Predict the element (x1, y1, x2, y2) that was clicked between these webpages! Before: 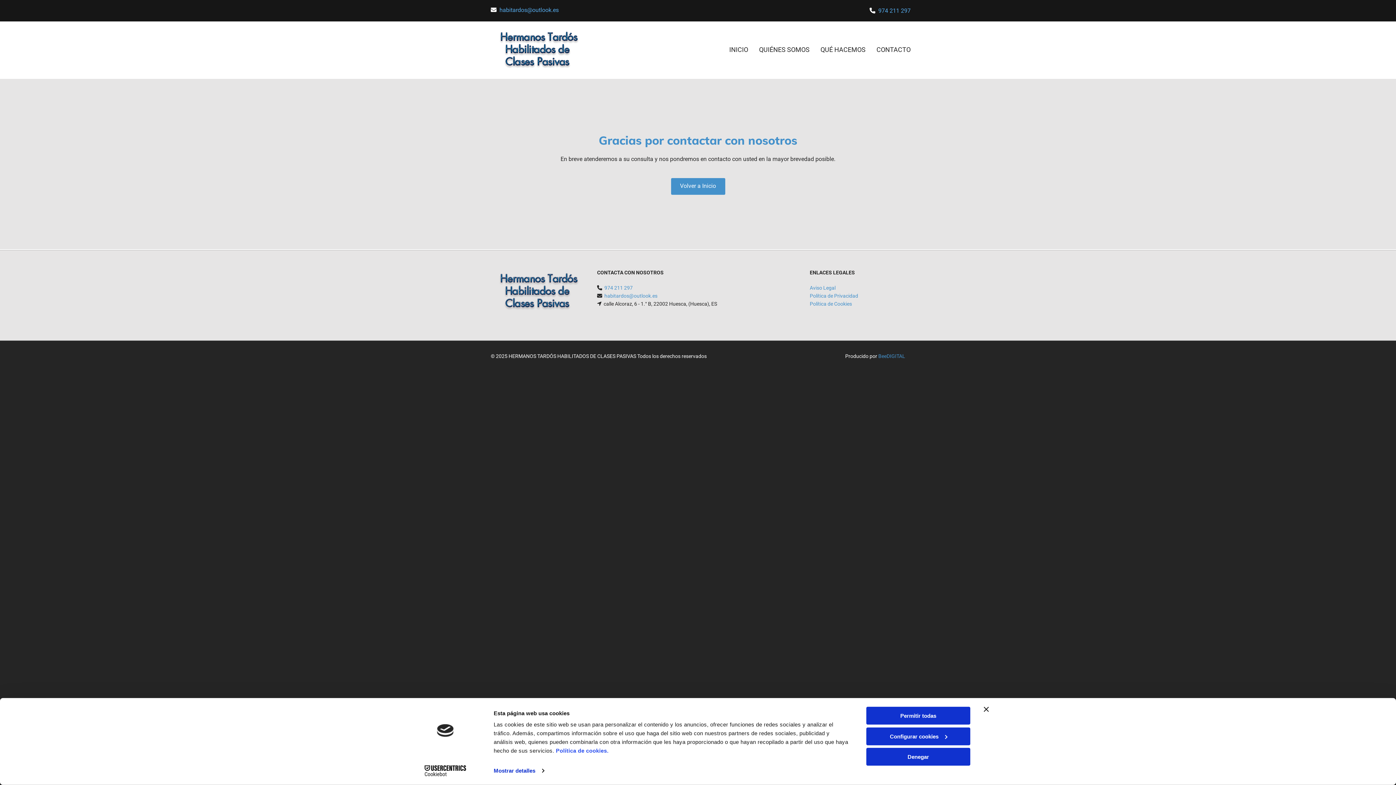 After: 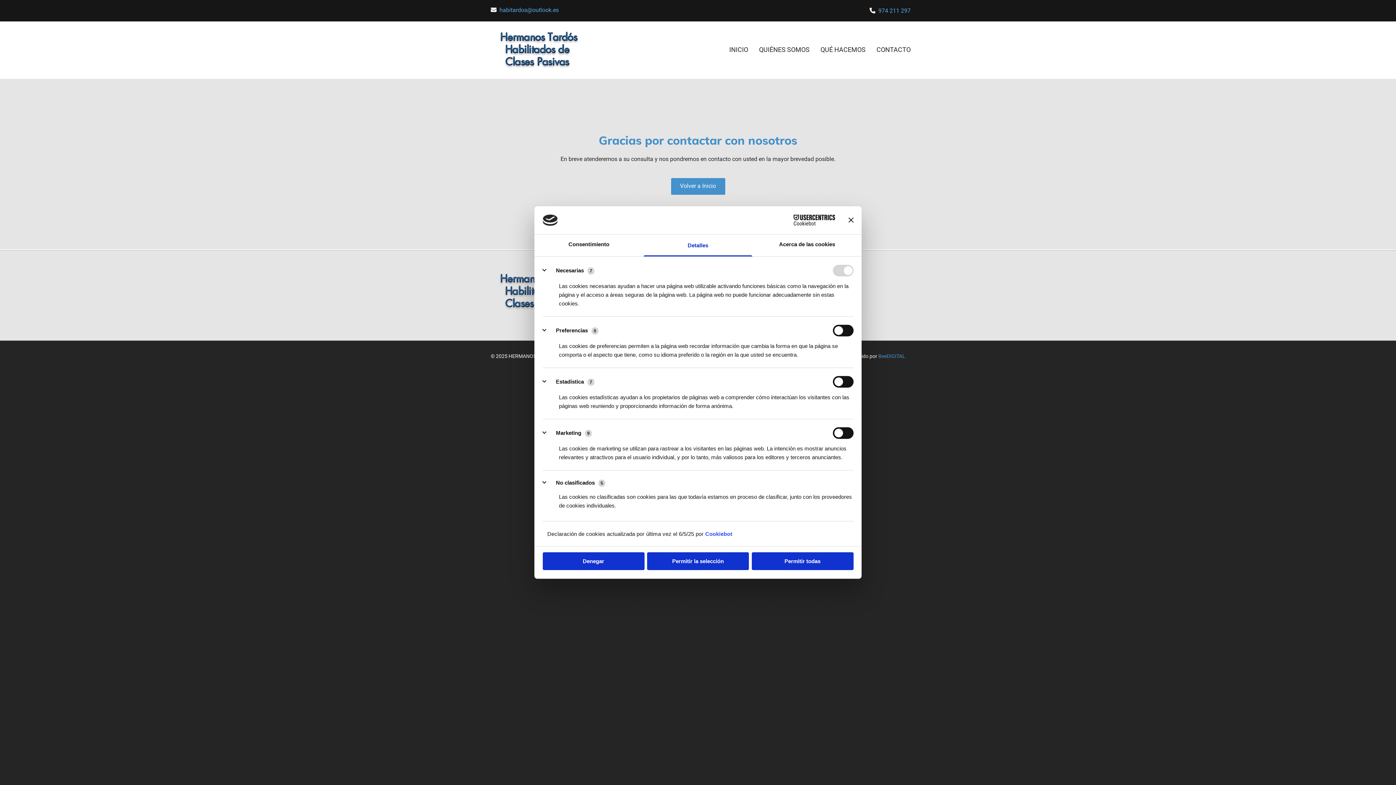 Action: bbox: (866, 727, 970, 745) label: Configurar cookies